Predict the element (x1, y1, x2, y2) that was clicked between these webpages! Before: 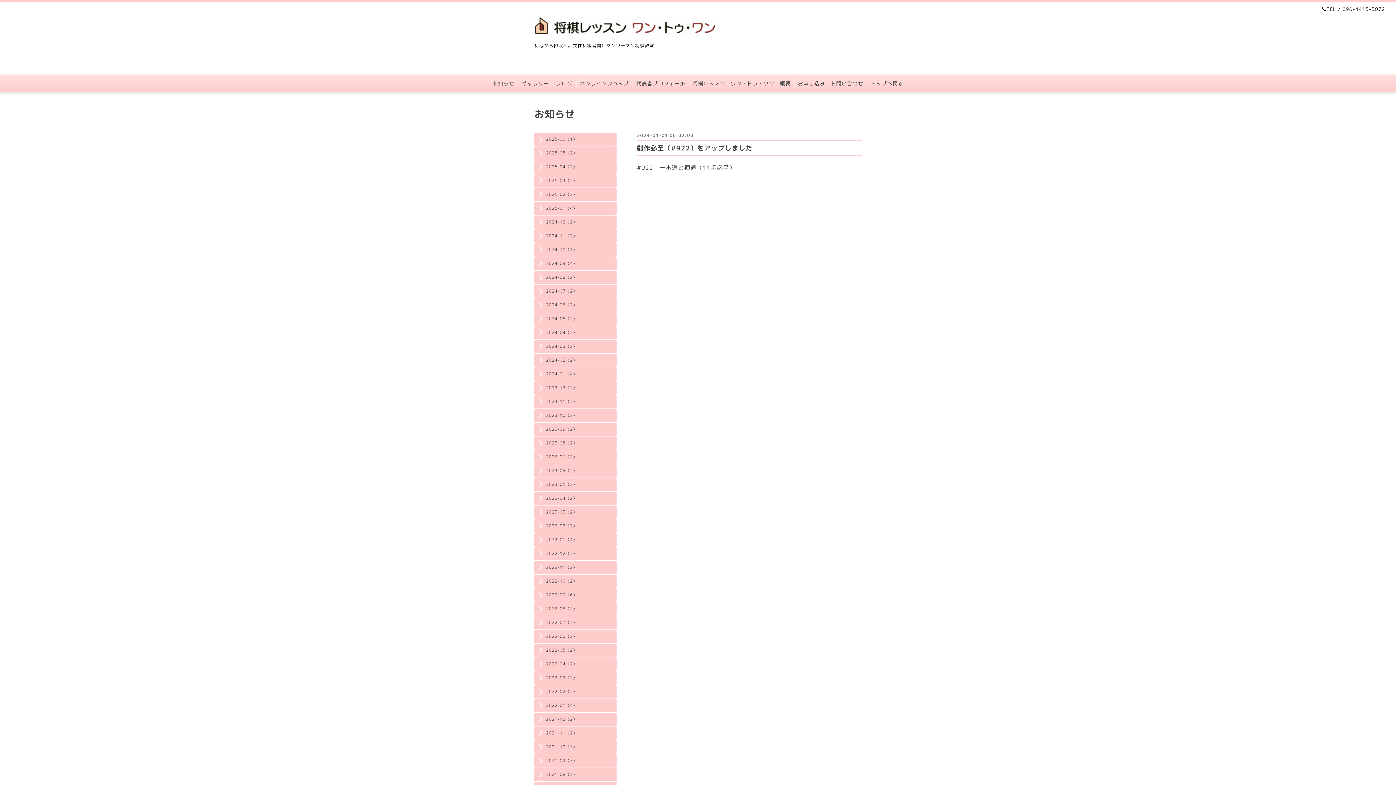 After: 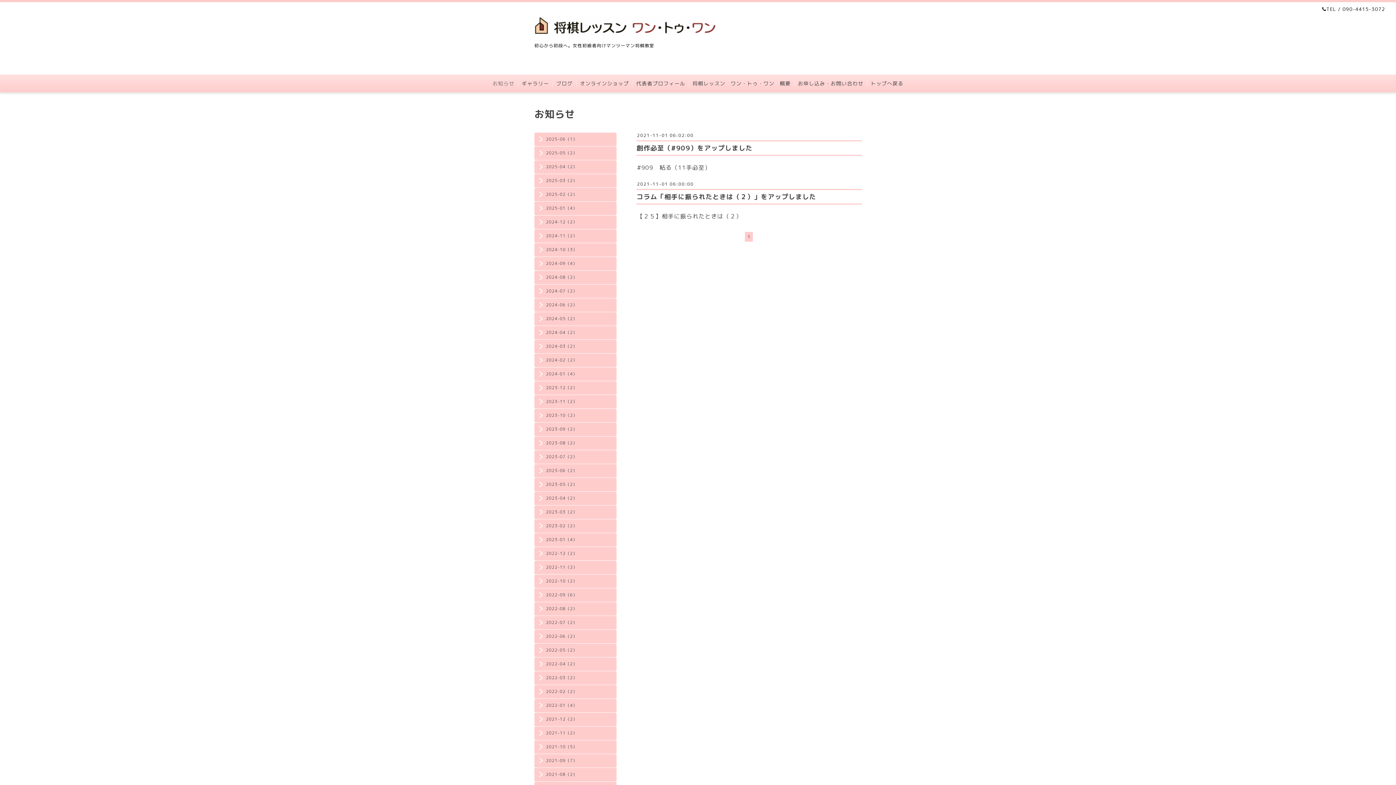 Action: label: 2021-11（2） bbox: (534, 729, 616, 736)